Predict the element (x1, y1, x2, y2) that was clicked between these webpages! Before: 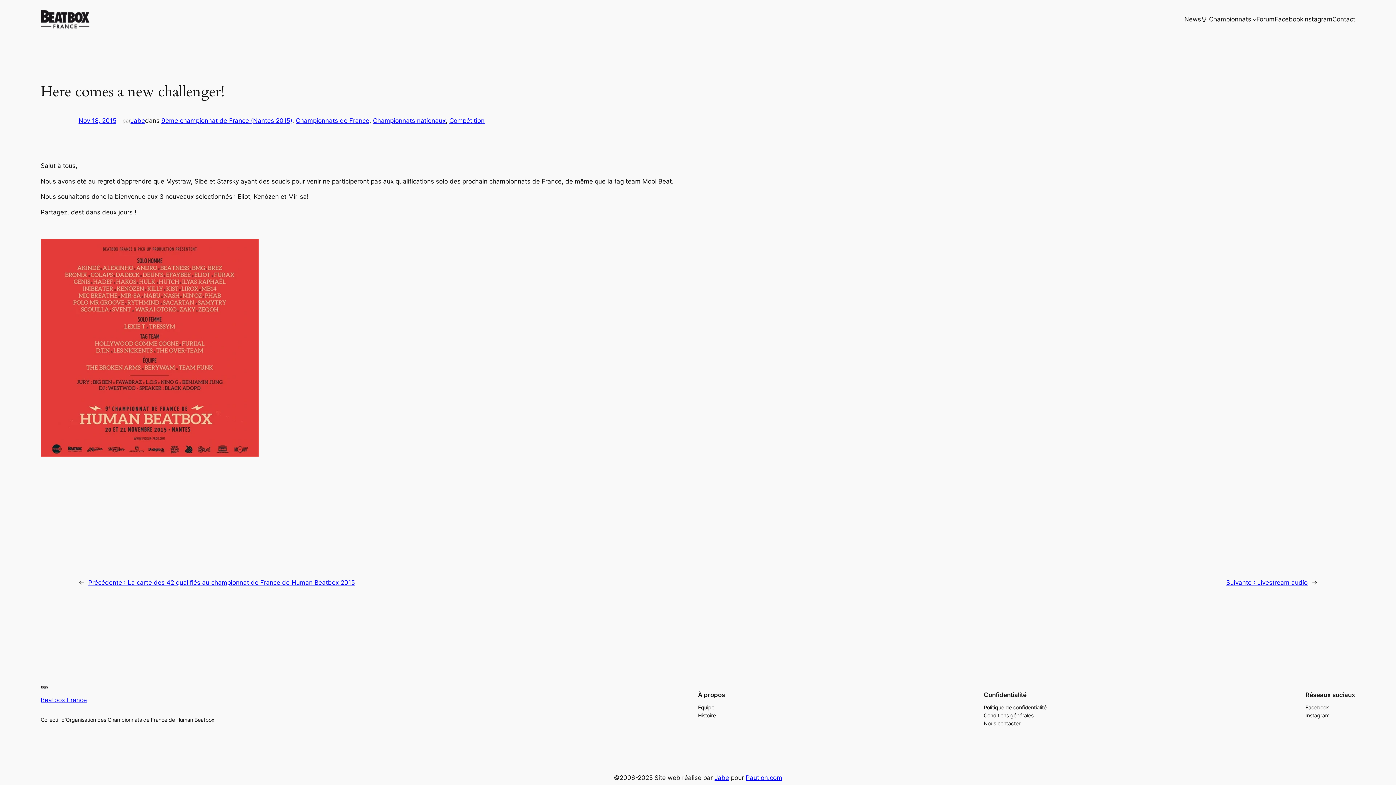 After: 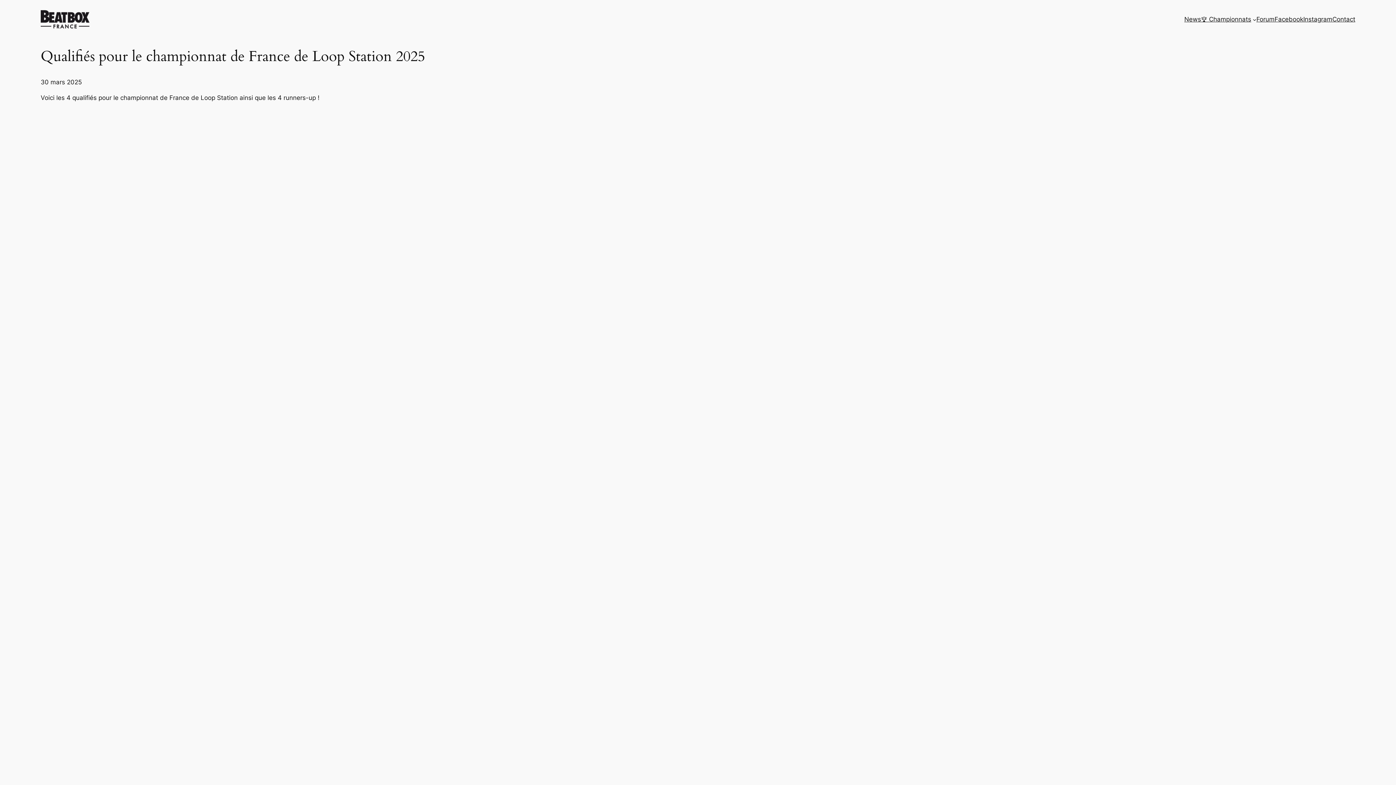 Action: bbox: (1184, 14, 1201, 24) label: News